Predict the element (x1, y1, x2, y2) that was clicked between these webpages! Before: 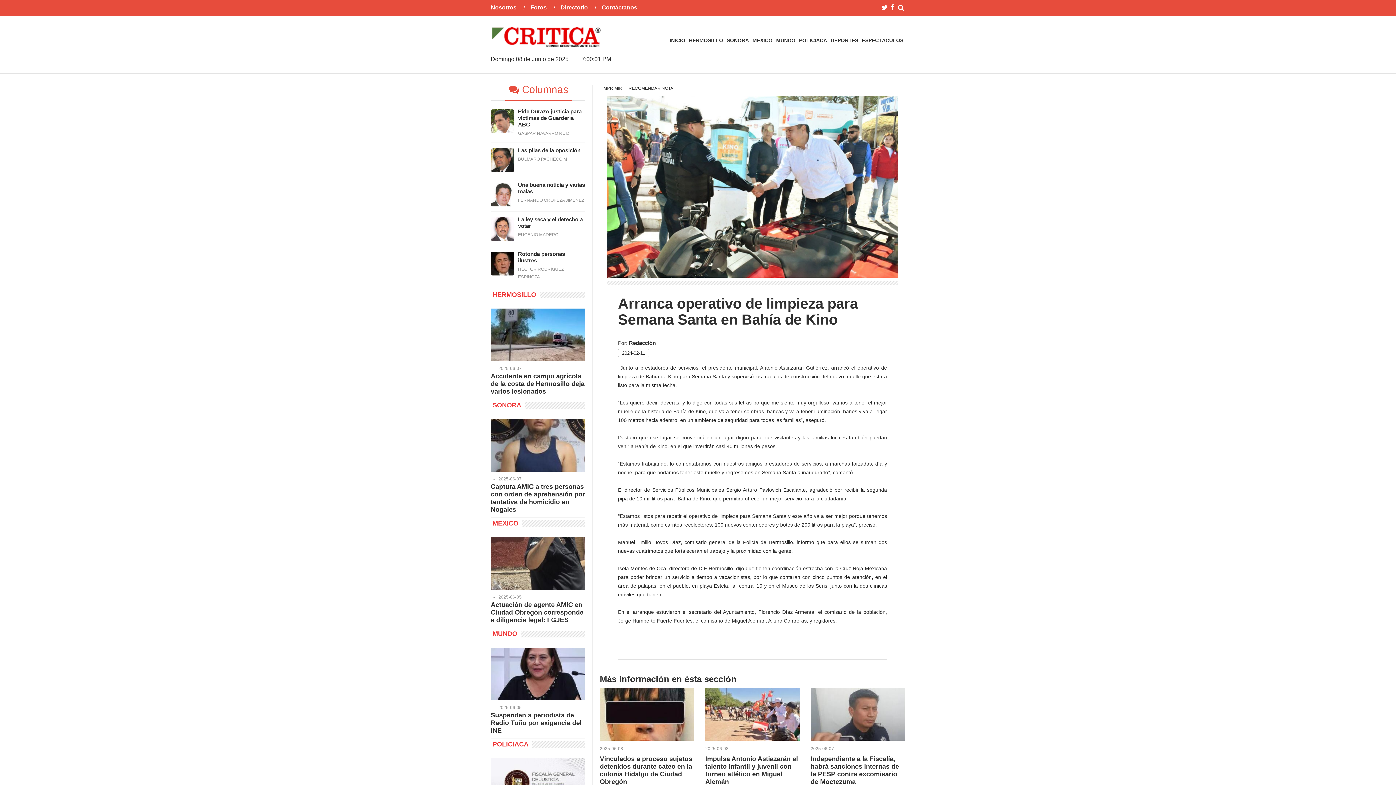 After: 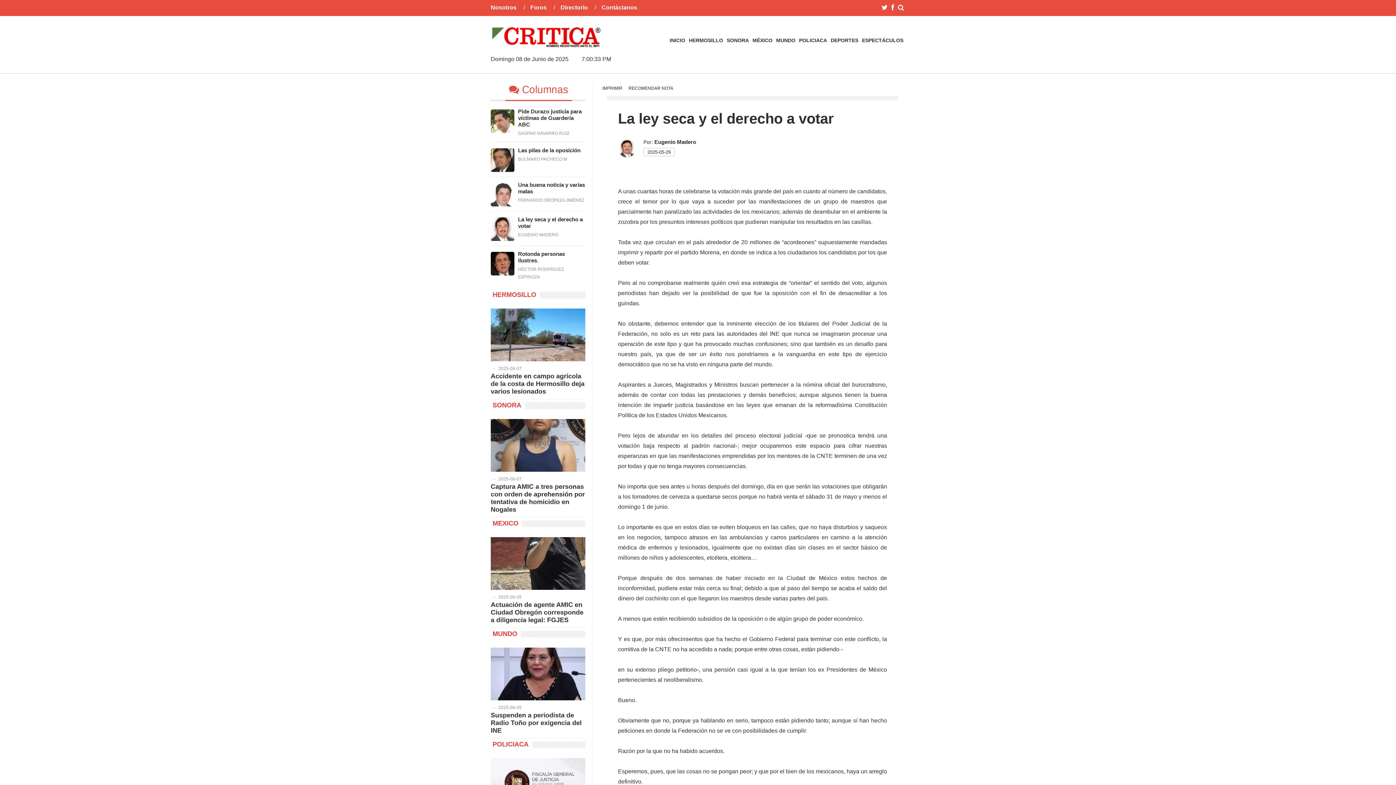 Action: bbox: (490, 217, 514, 241)